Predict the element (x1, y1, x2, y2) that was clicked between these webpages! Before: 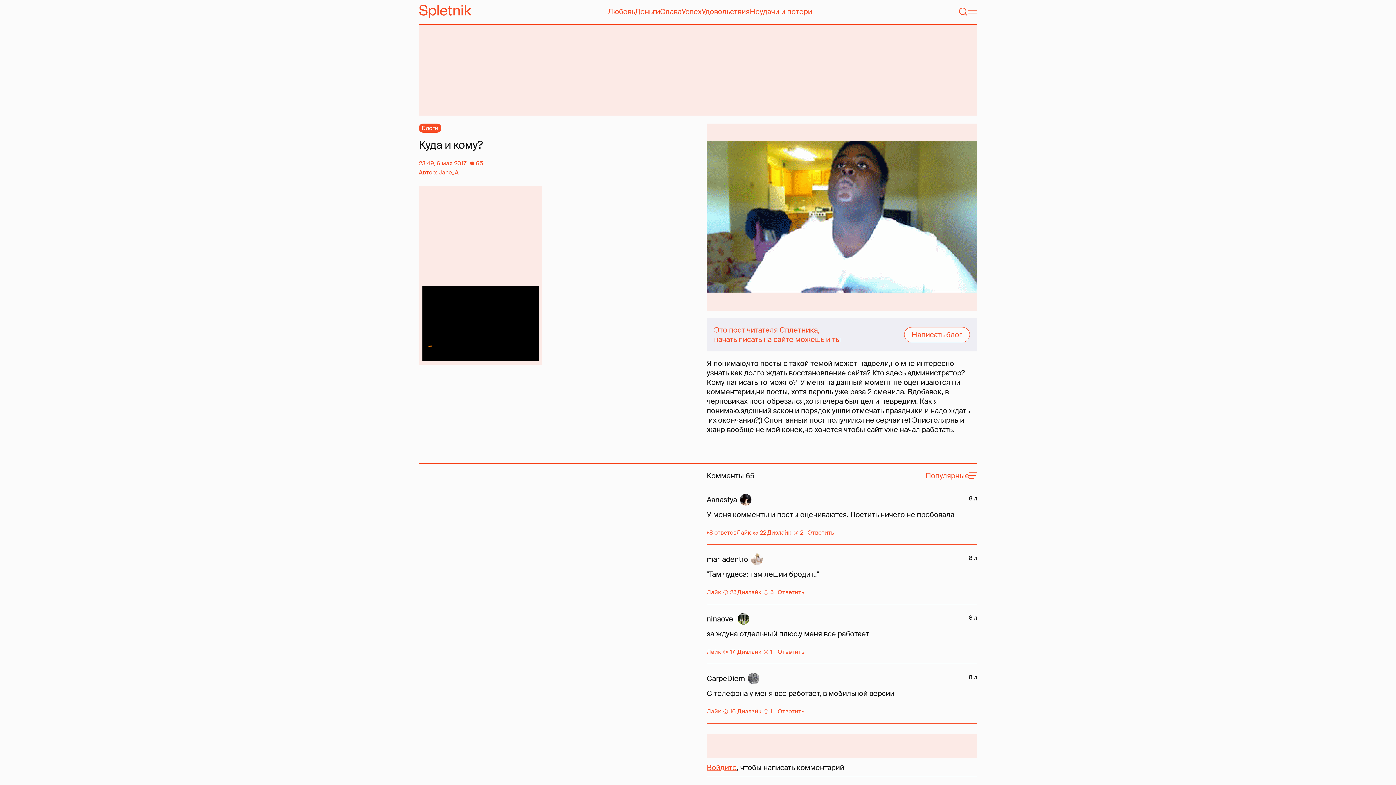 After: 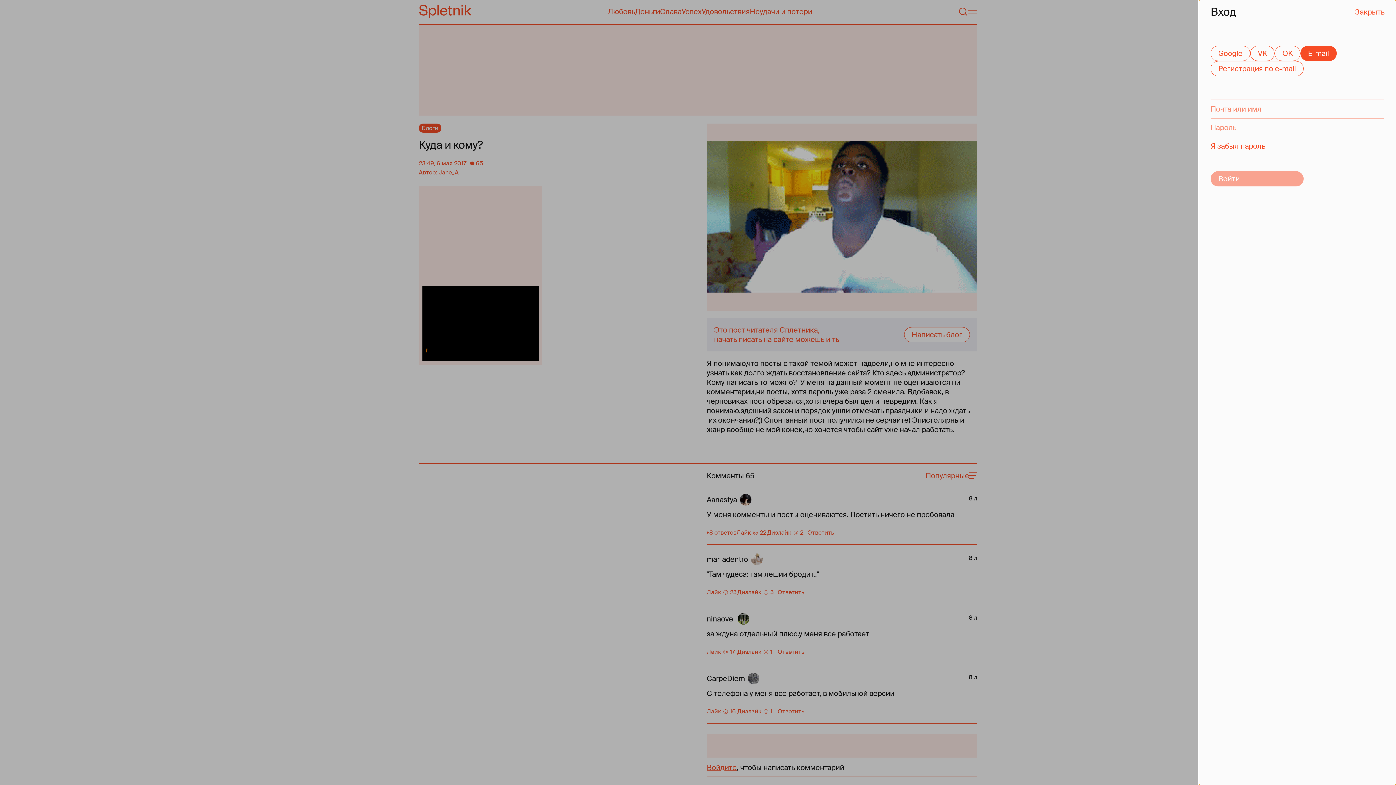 Action: label: Лайк
16 bbox: (706, 707, 737, 716)